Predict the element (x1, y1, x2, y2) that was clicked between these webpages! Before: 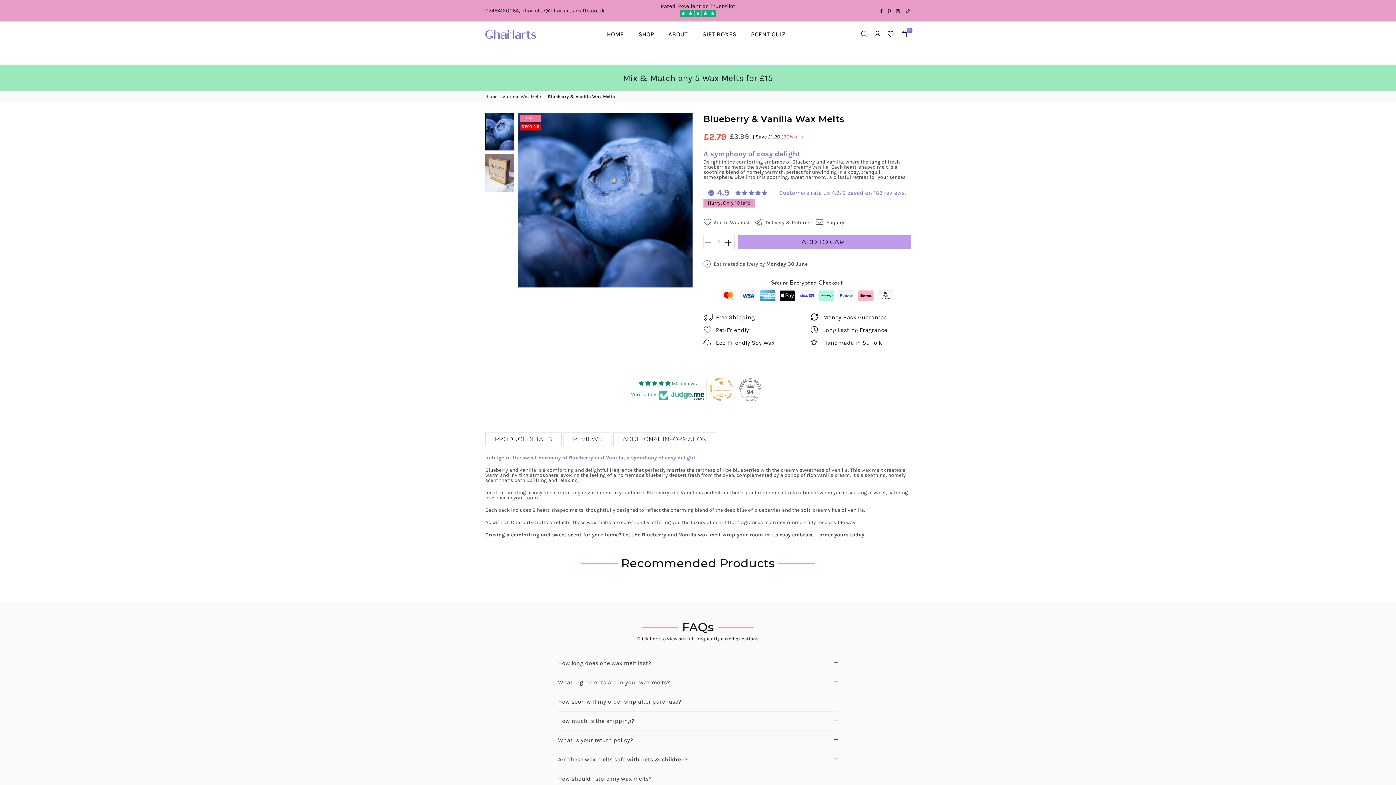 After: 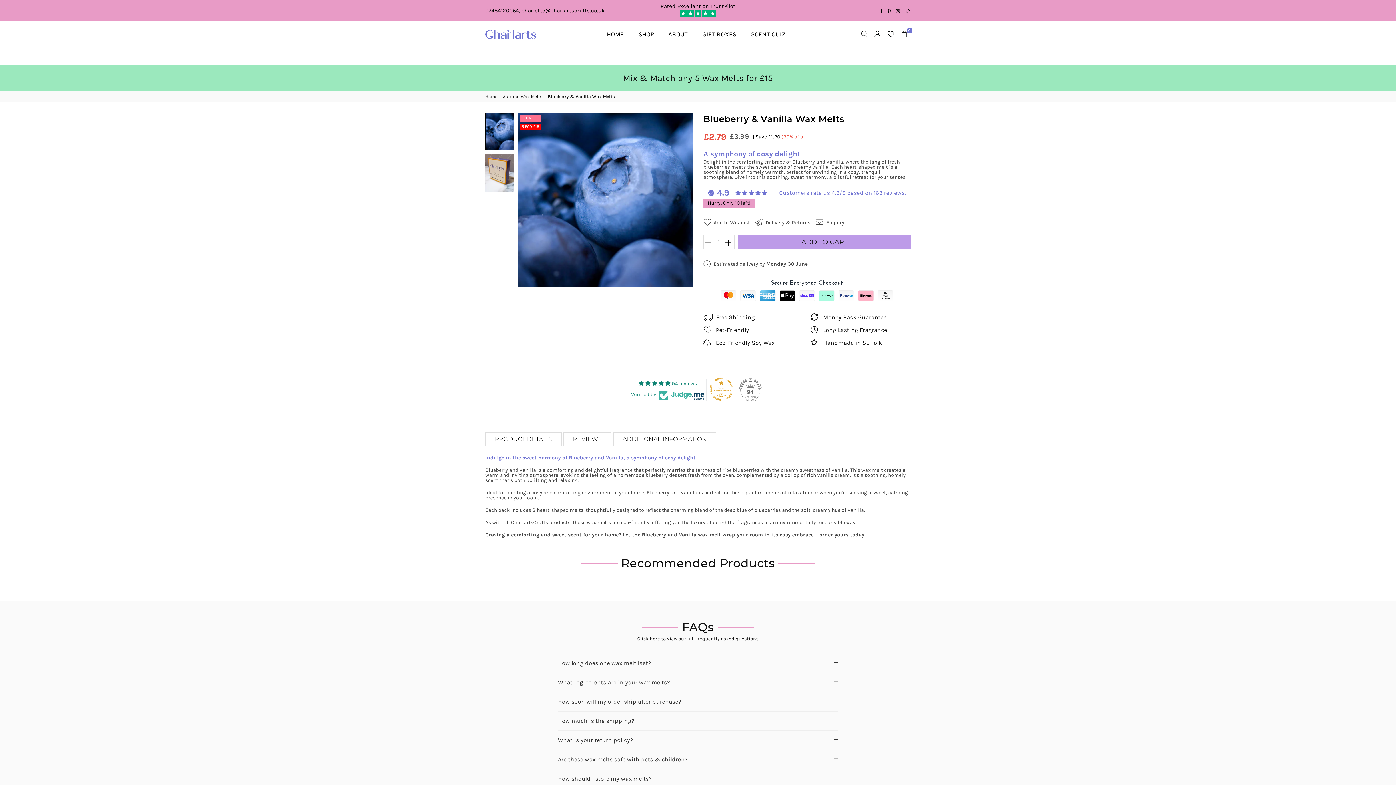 Action: label: 94 bbox: (738, 377, 762, 401)